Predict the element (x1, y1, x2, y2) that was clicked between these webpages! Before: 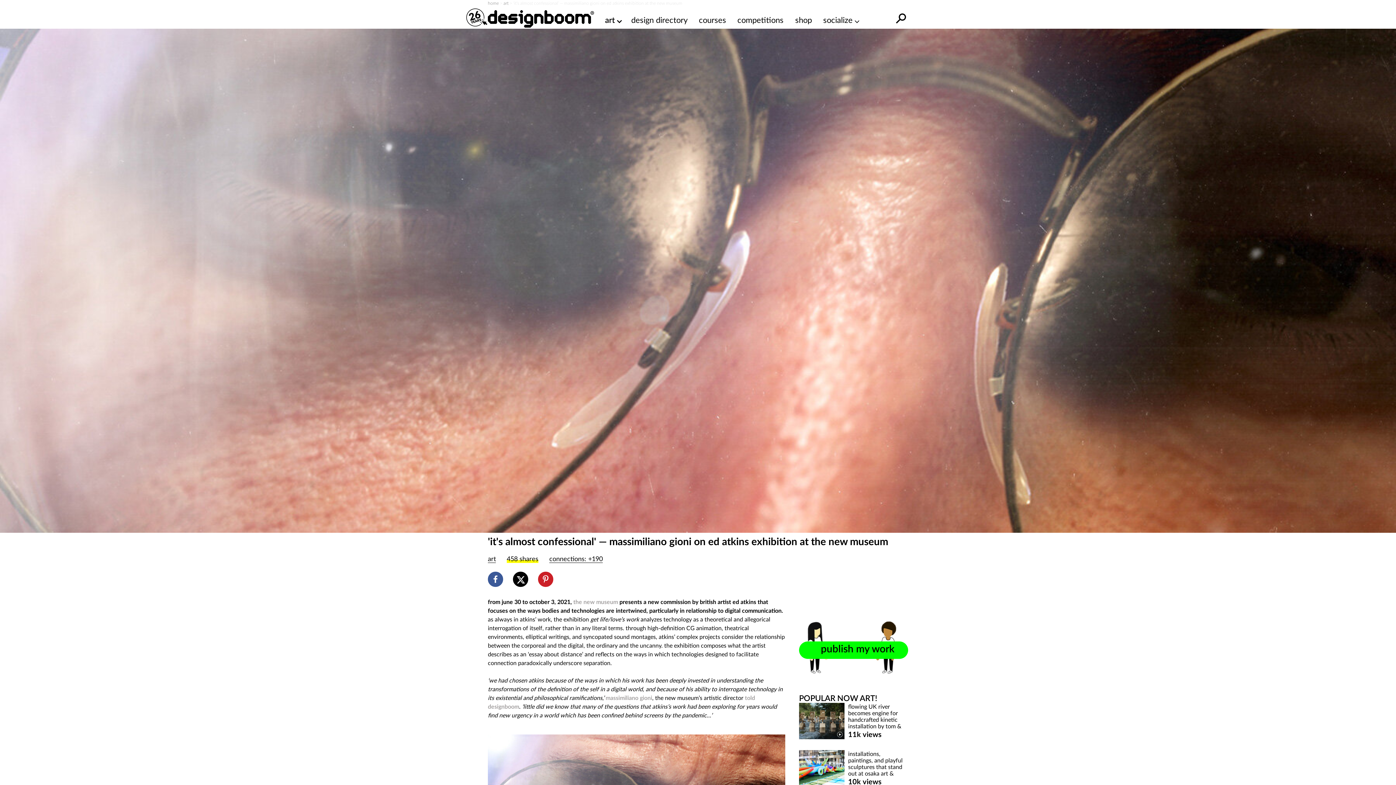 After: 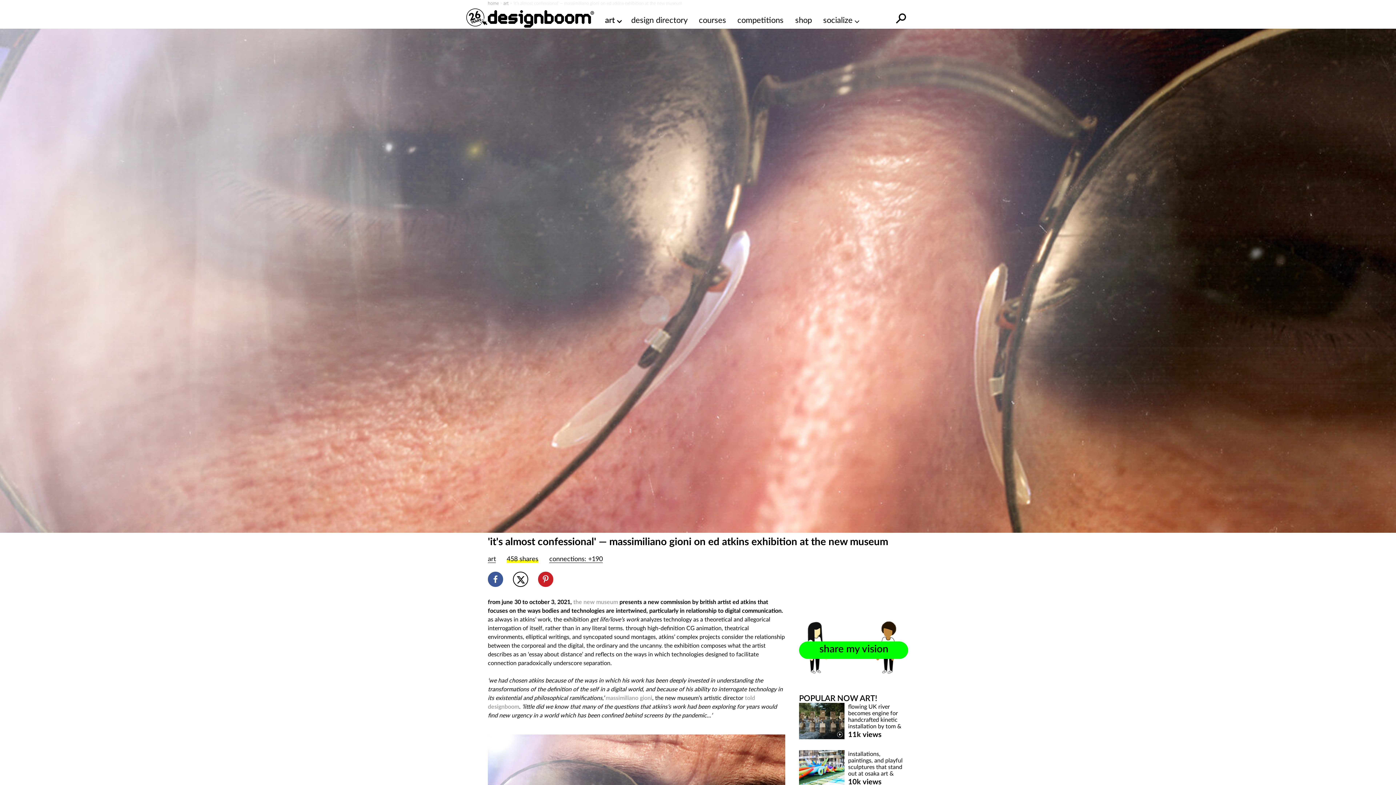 Action: bbox: (513, 571, 528, 587)